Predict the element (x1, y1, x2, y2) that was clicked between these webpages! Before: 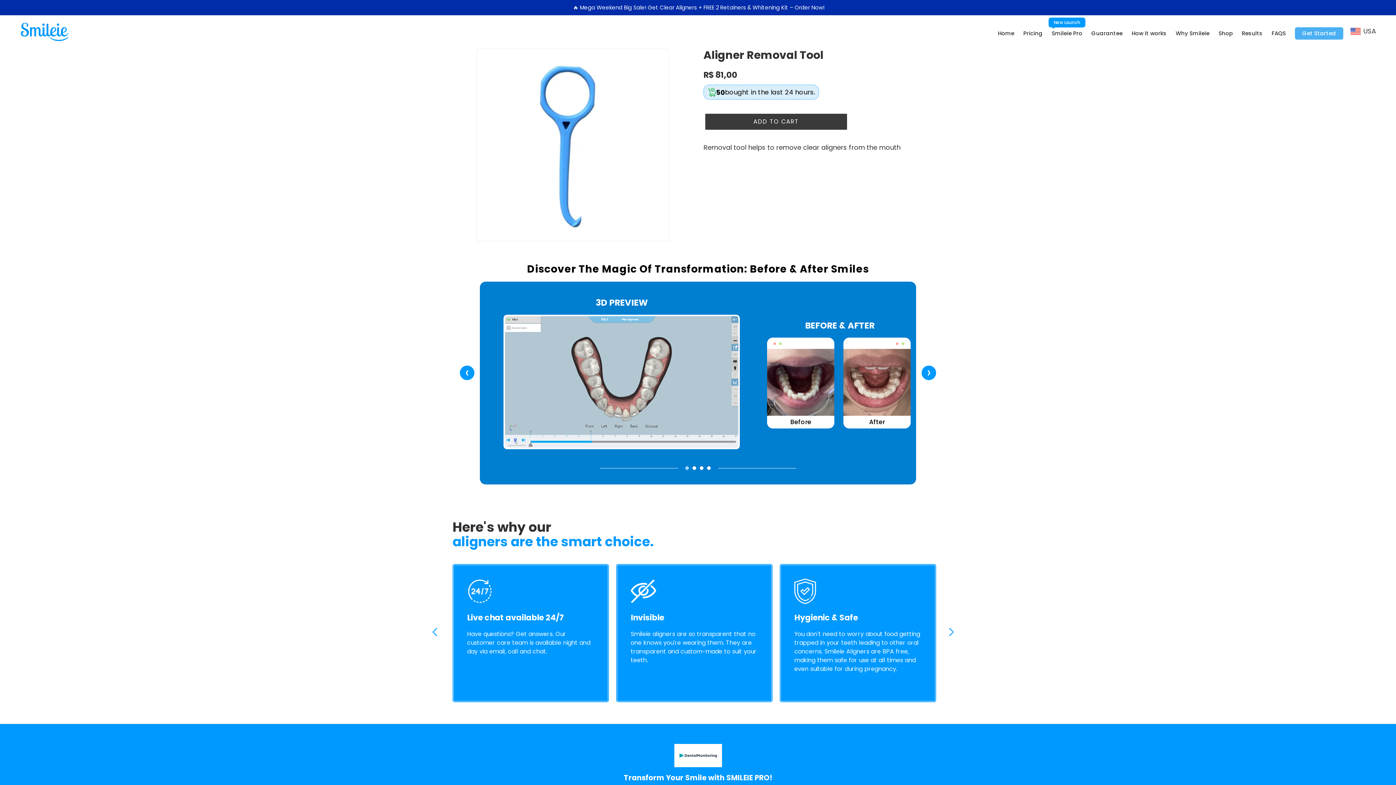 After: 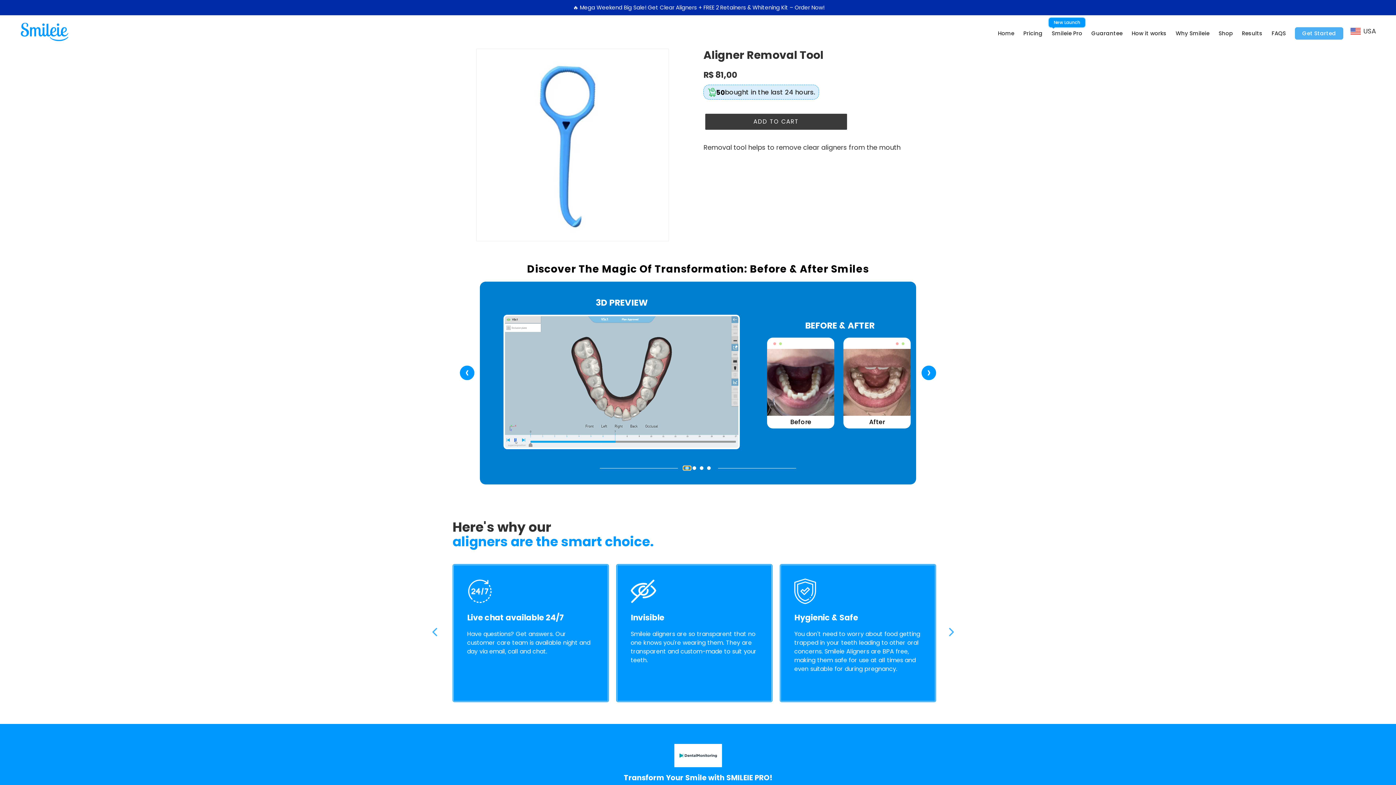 Action: bbox: (683, 466, 690, 470)